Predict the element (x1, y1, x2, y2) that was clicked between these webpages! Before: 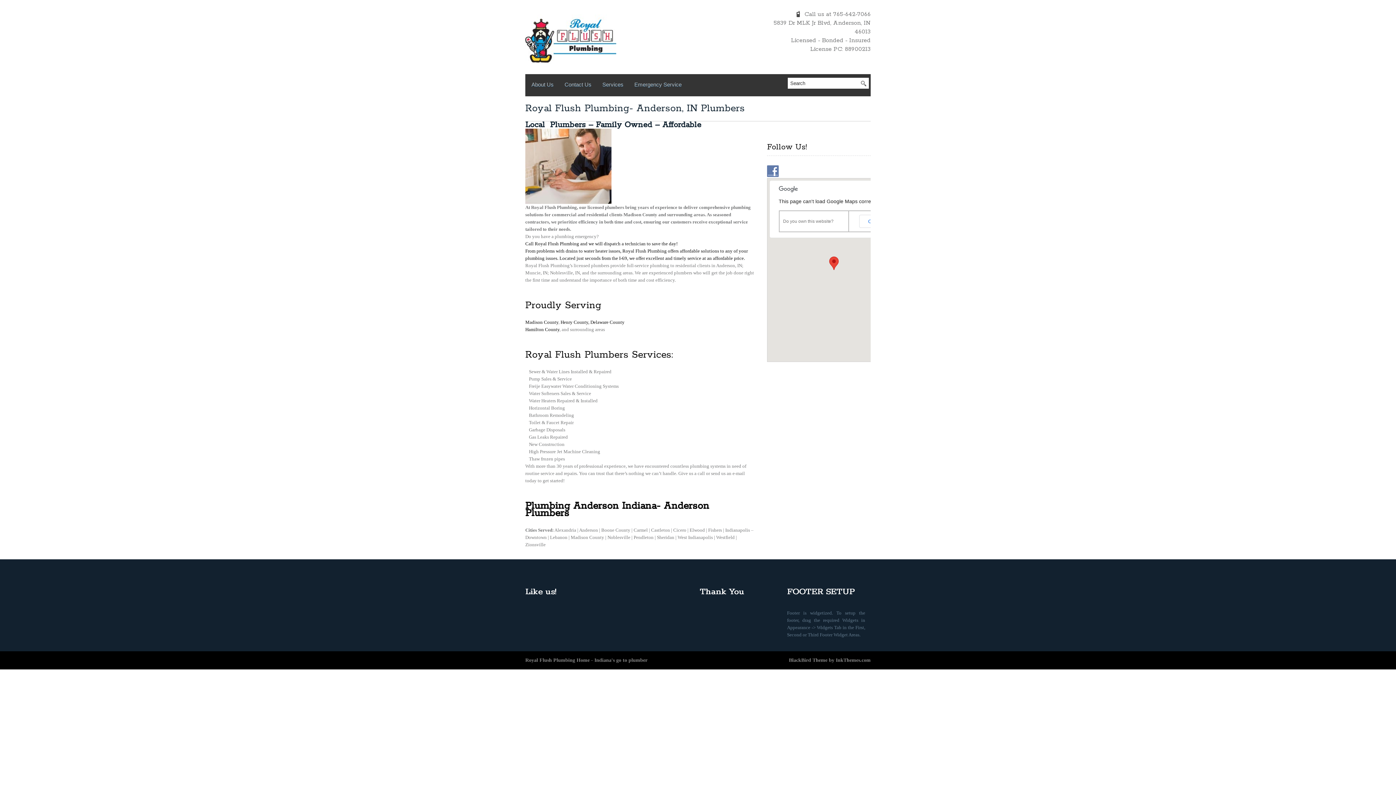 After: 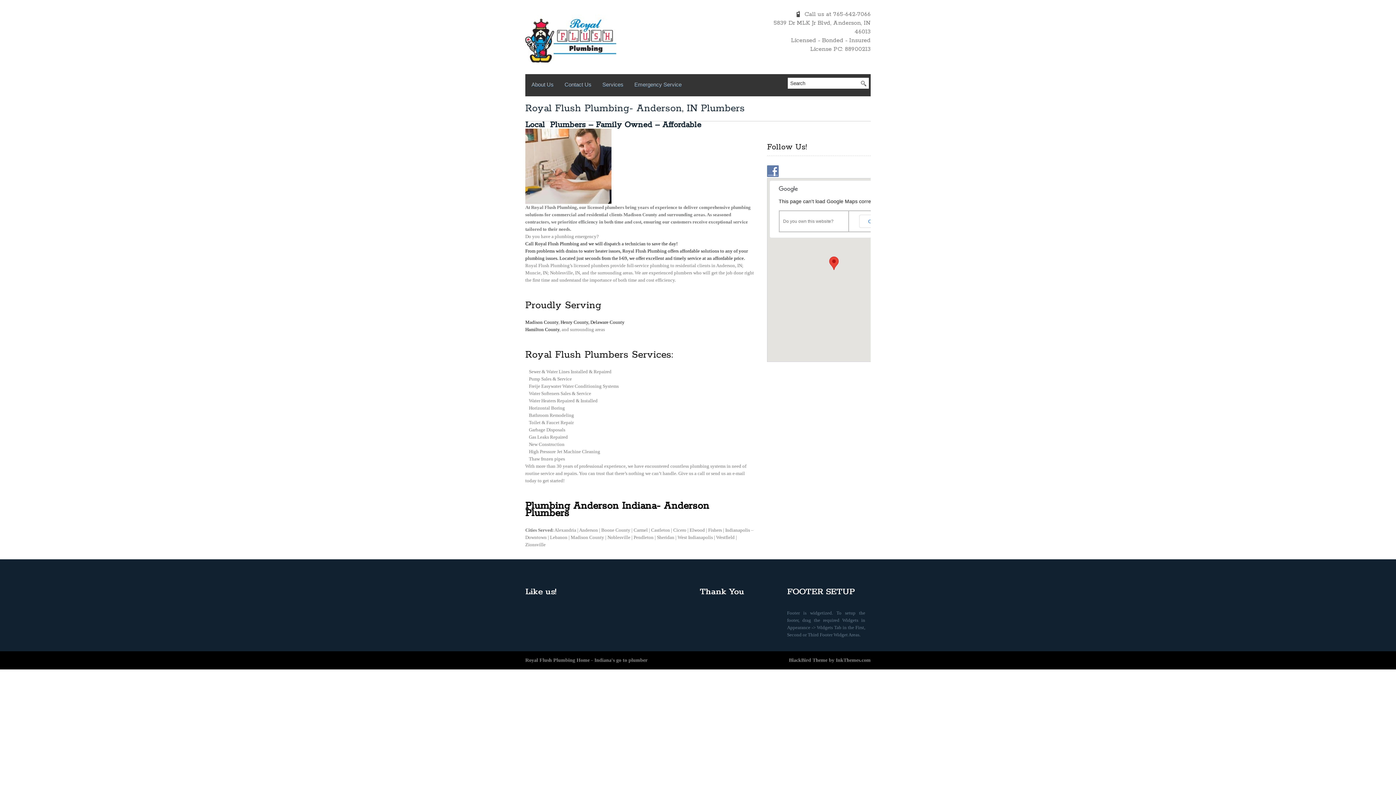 Action: bbox: (525, 37, 616, 42)